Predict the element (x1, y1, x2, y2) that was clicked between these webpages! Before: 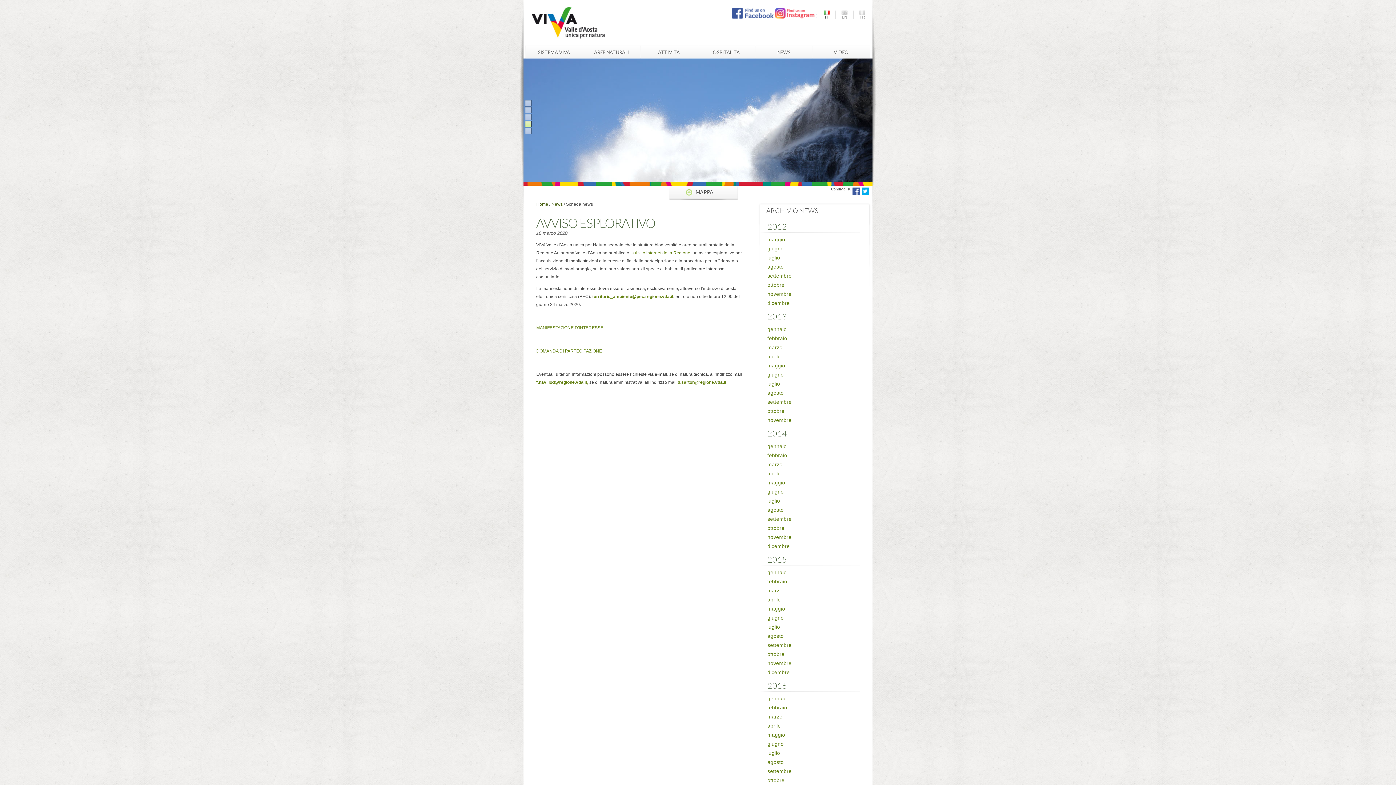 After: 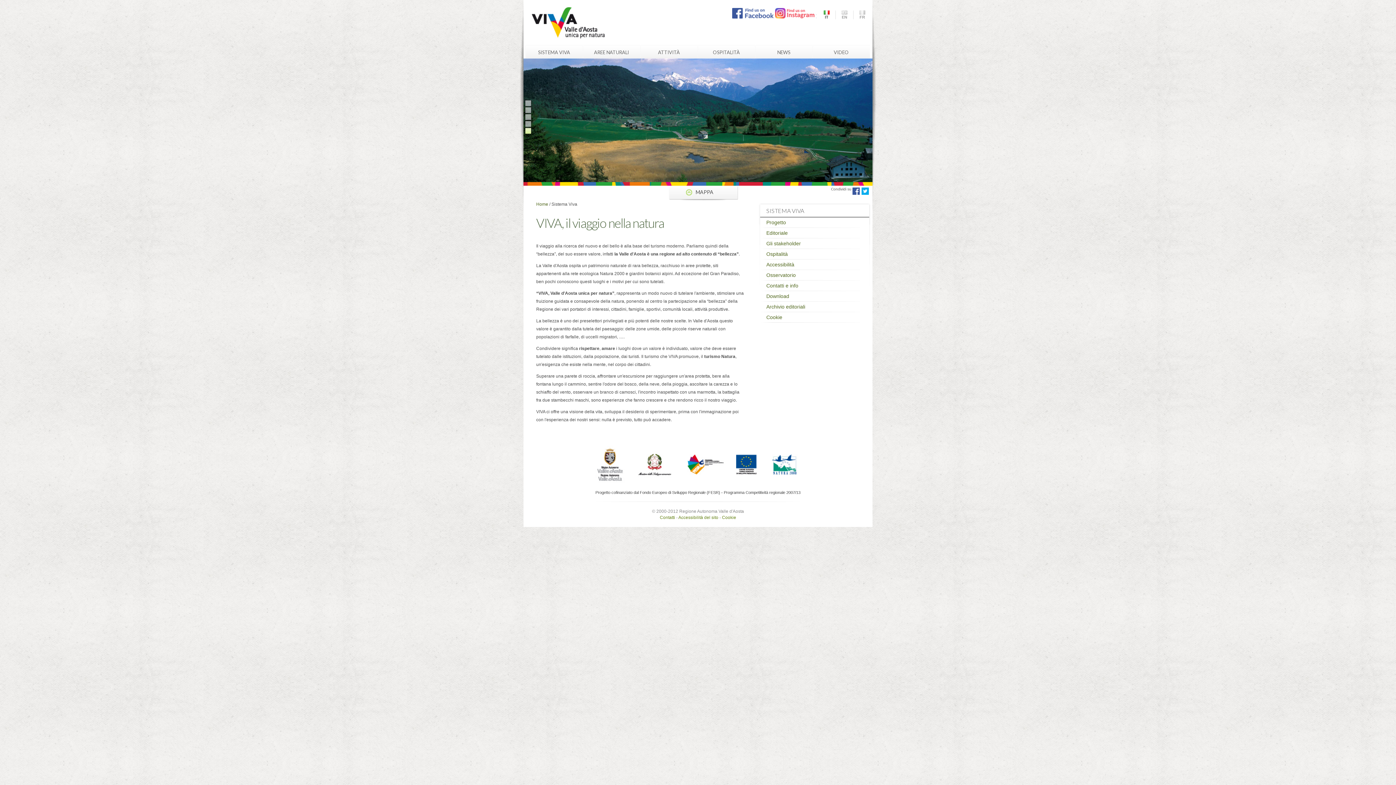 Action: bbox: (525, 45, 582, 58) label: SISTEMA VIVA